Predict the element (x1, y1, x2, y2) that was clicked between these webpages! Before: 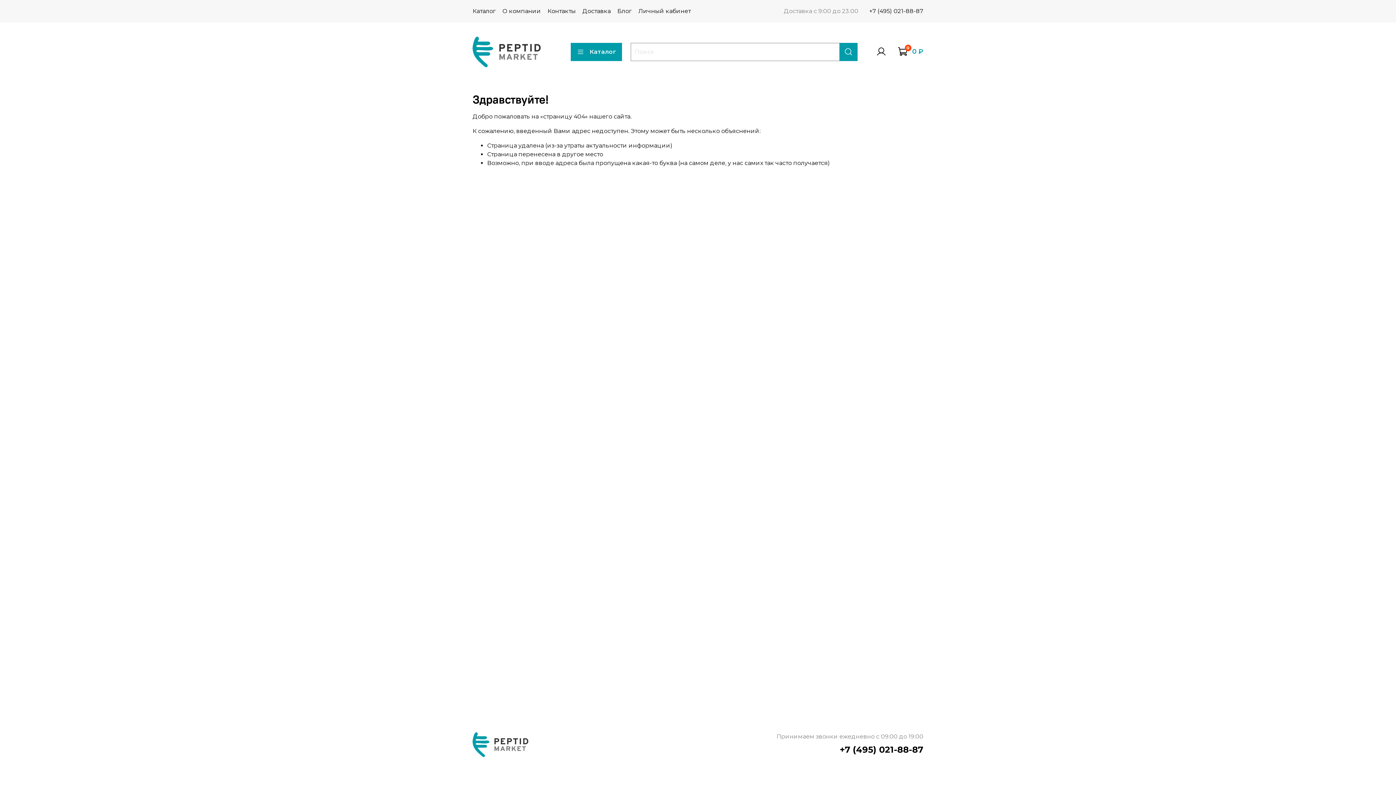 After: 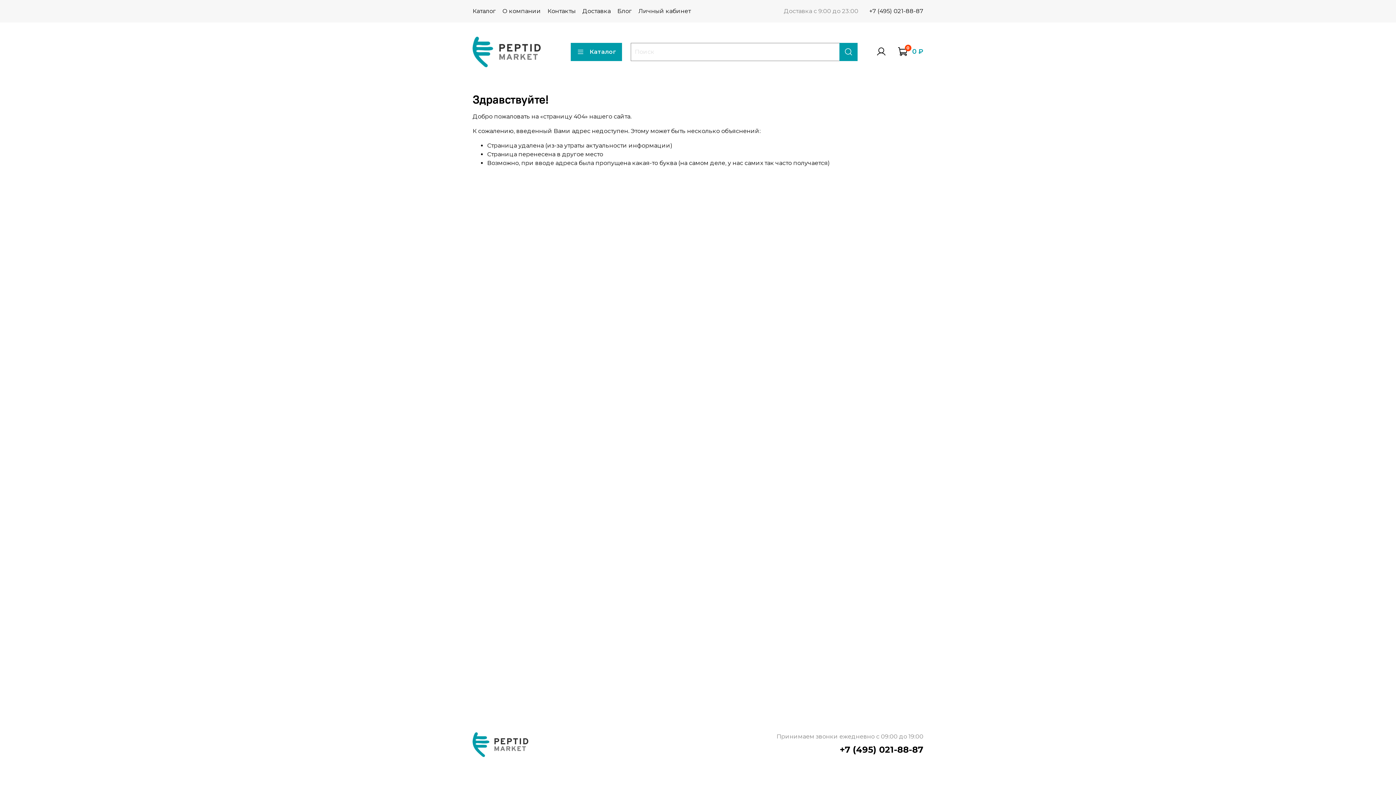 Action: bbox: (840, 744, 923, 755) label: +7 (495) 021-88-87